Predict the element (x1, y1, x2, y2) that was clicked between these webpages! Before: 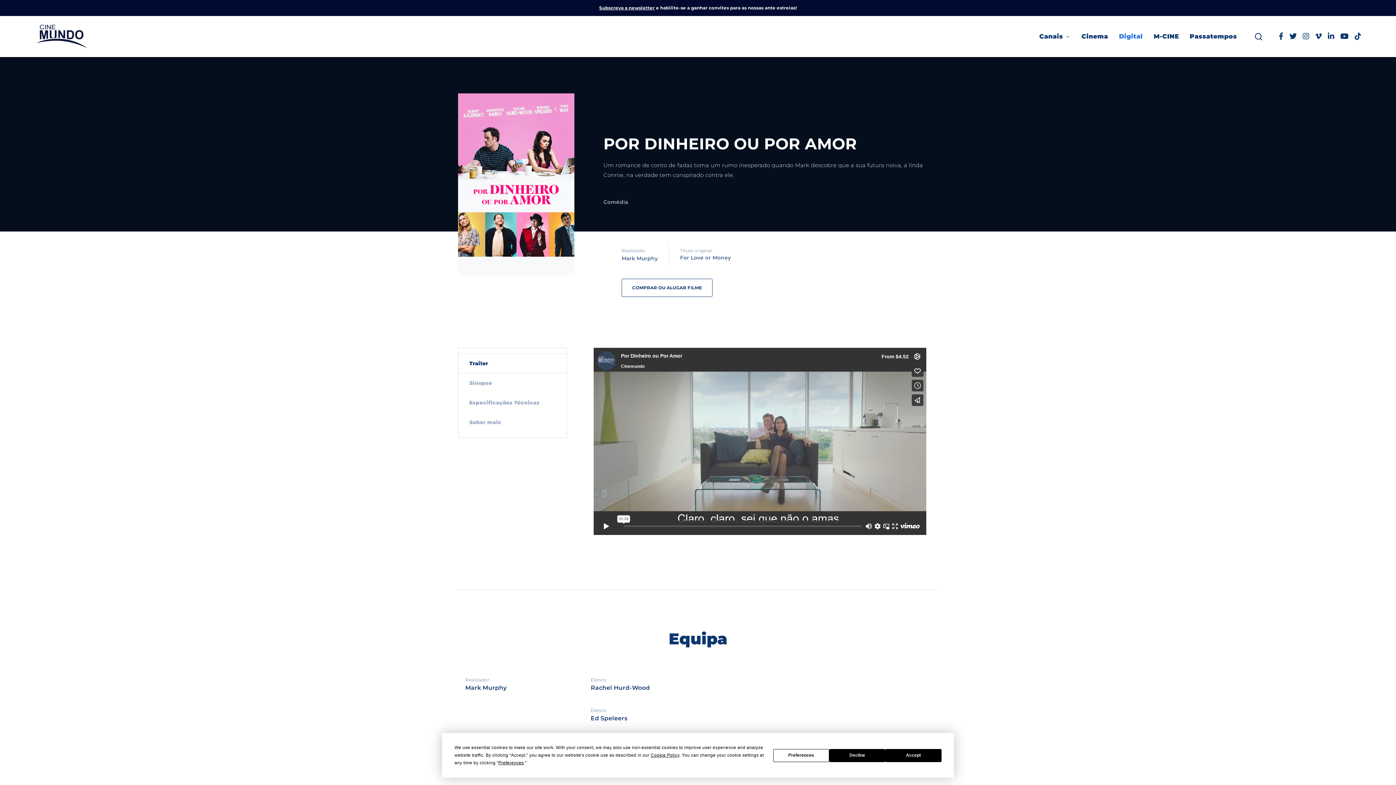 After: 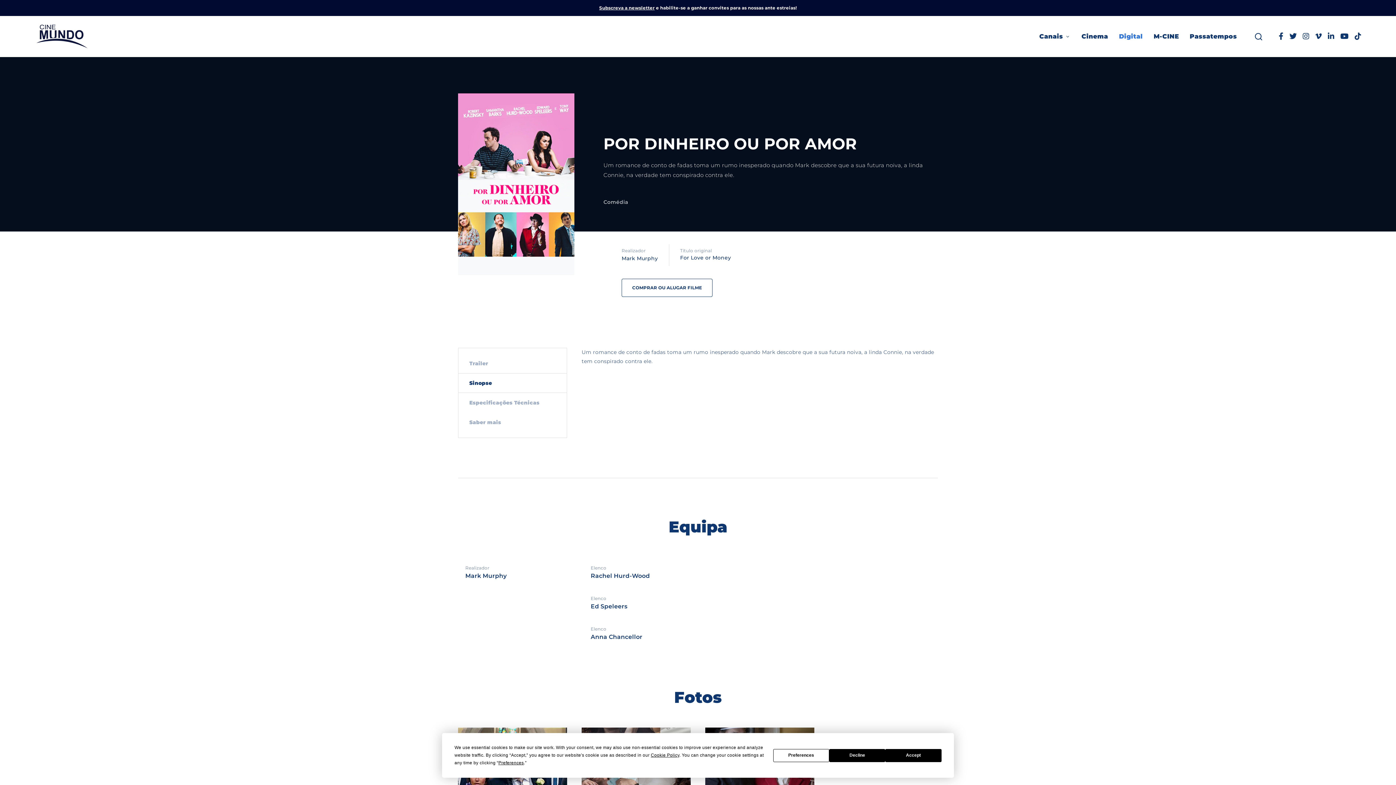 Action: label: Sinopse bbox: (458, 373, 566, 392)